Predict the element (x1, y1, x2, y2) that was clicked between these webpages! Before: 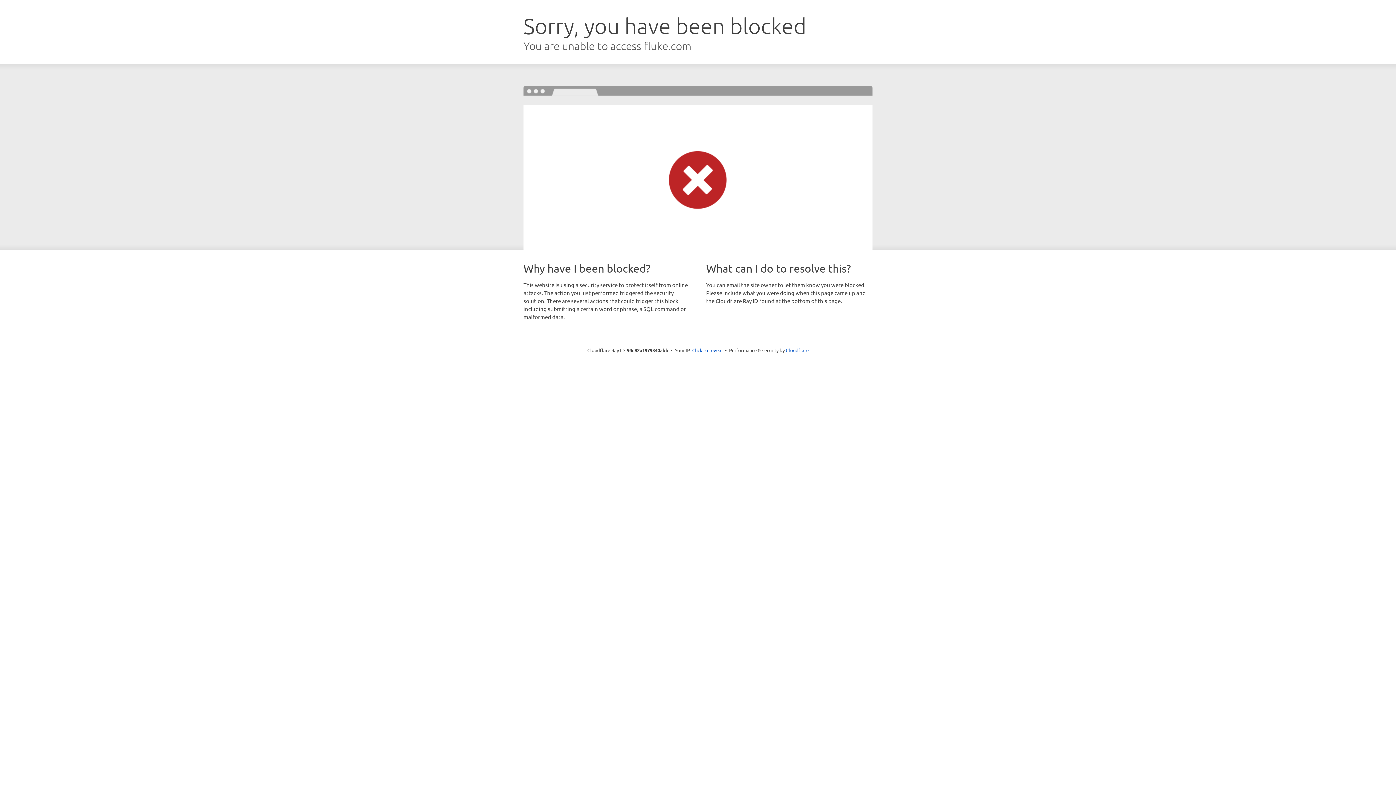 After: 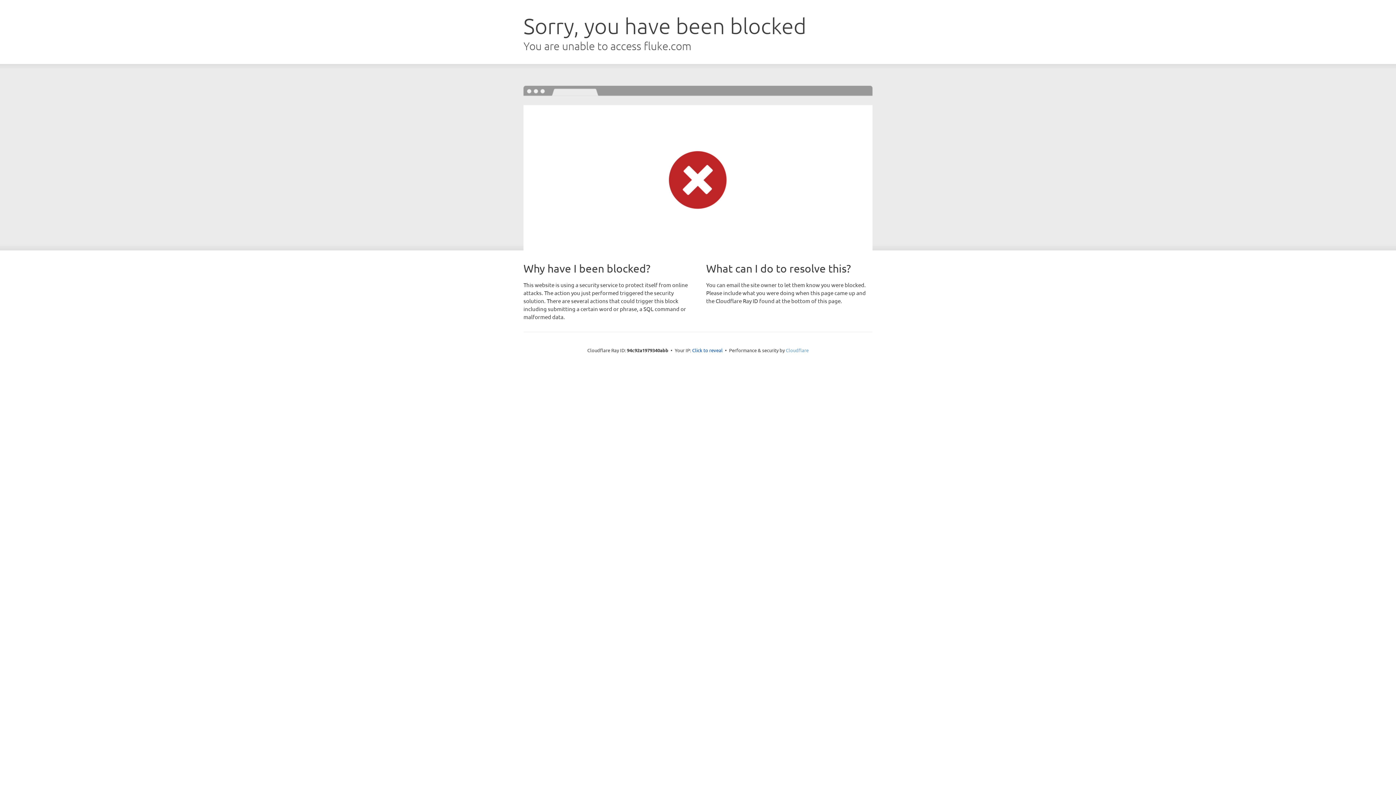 Action: bbox: (786, 347, 808, 353) label: Cloudflare